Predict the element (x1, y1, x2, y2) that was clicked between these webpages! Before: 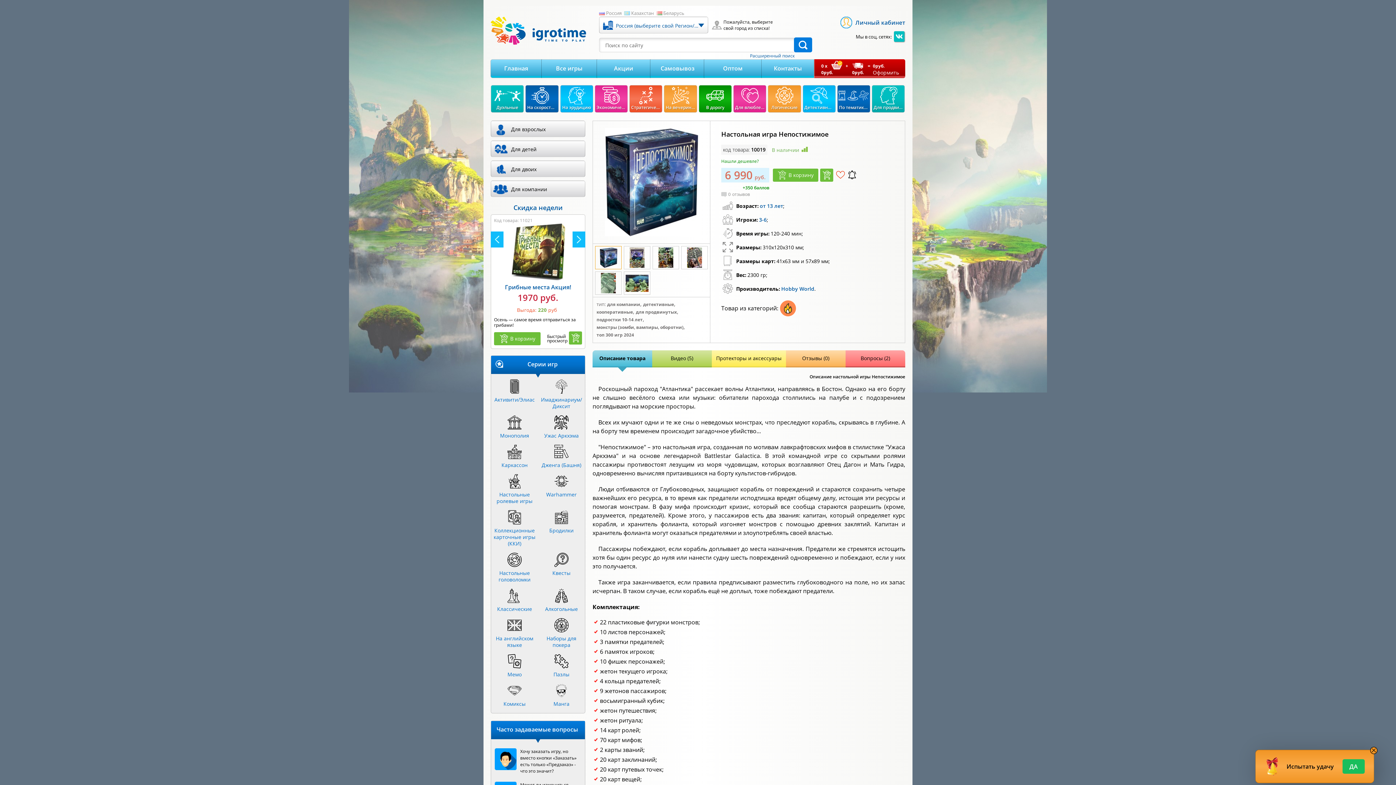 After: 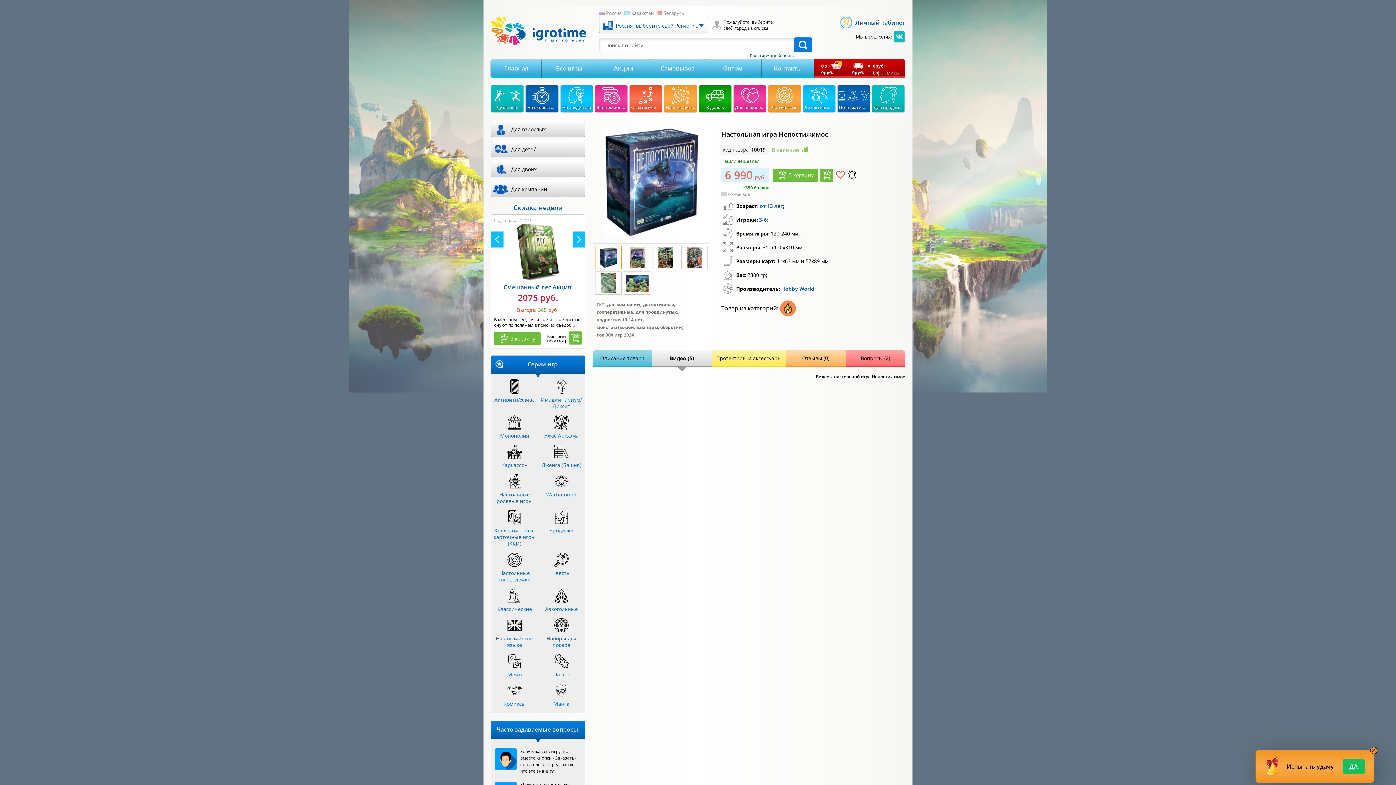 Action: bbox: (652, 350, 712, 366) label: Видео (5)